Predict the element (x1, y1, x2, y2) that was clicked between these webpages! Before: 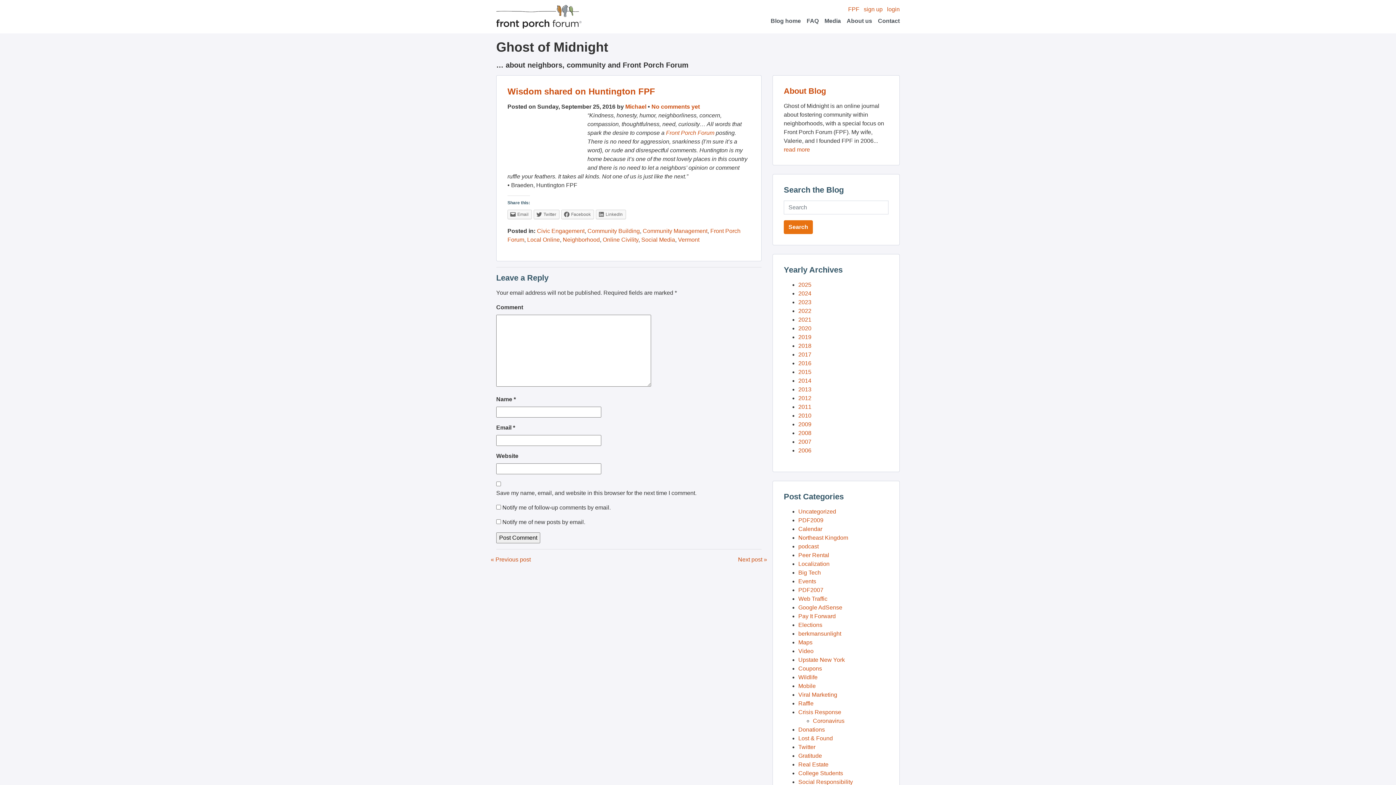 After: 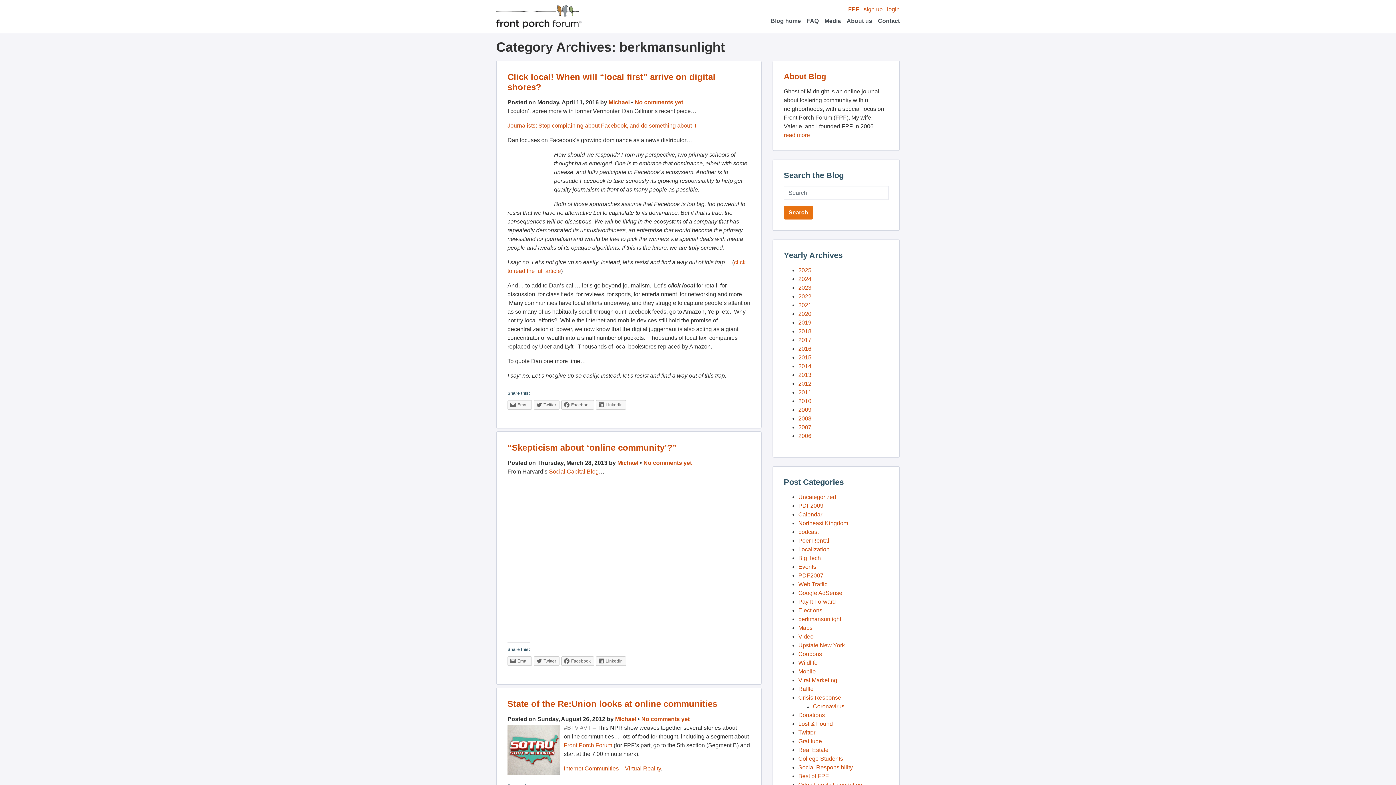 Action: bbox: (798, 630, 841, 637) label: berkmansunlight